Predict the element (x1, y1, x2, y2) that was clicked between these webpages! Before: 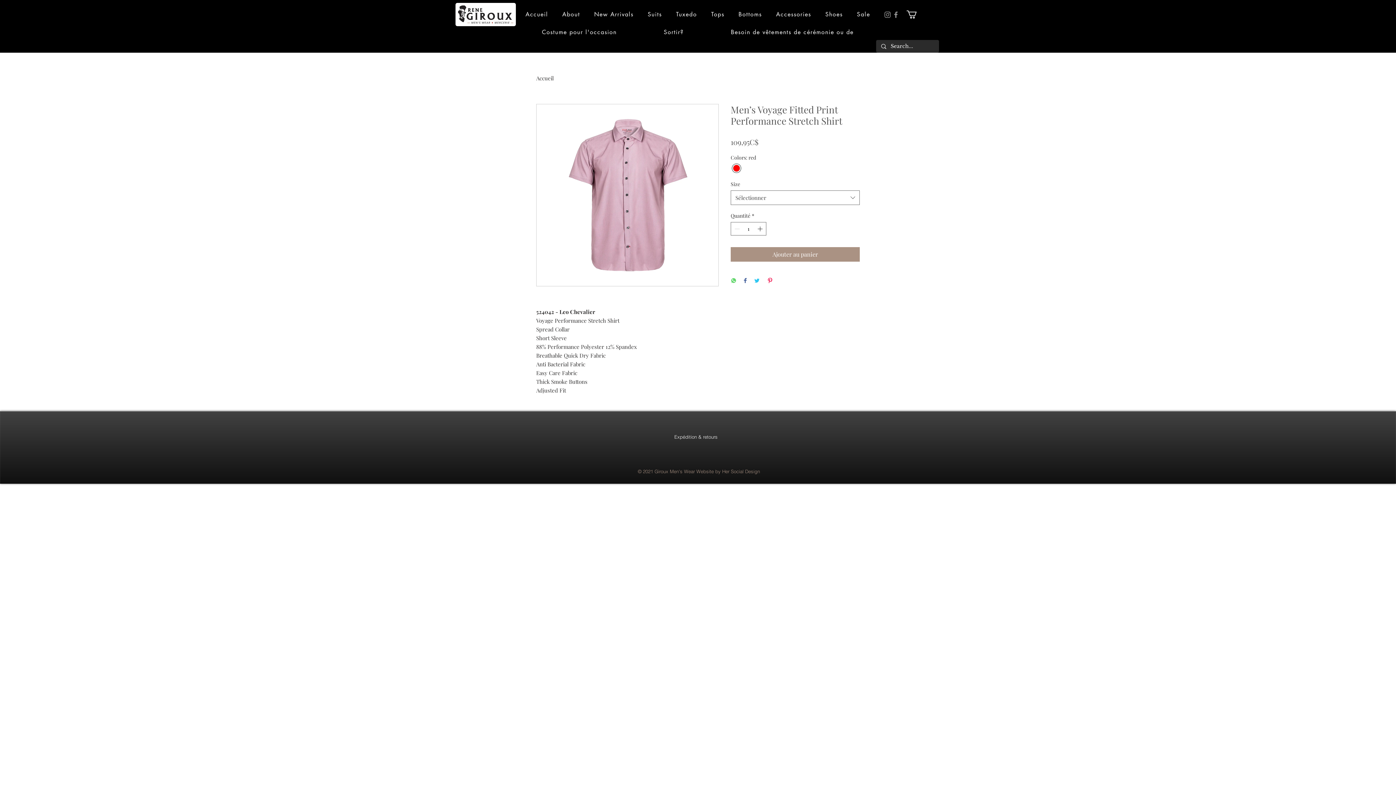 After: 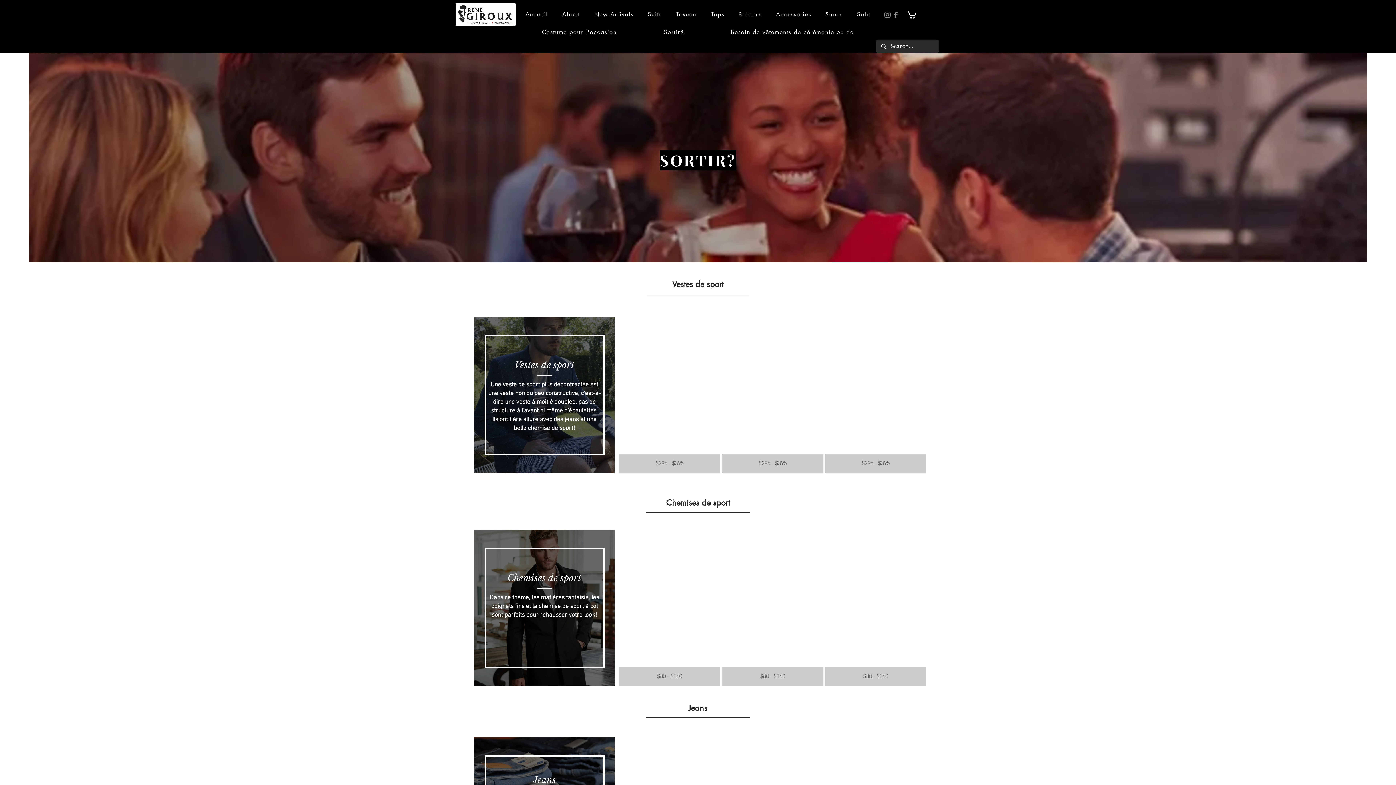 Action: bbox: (641, 24, 706, 39) label: Sortir?